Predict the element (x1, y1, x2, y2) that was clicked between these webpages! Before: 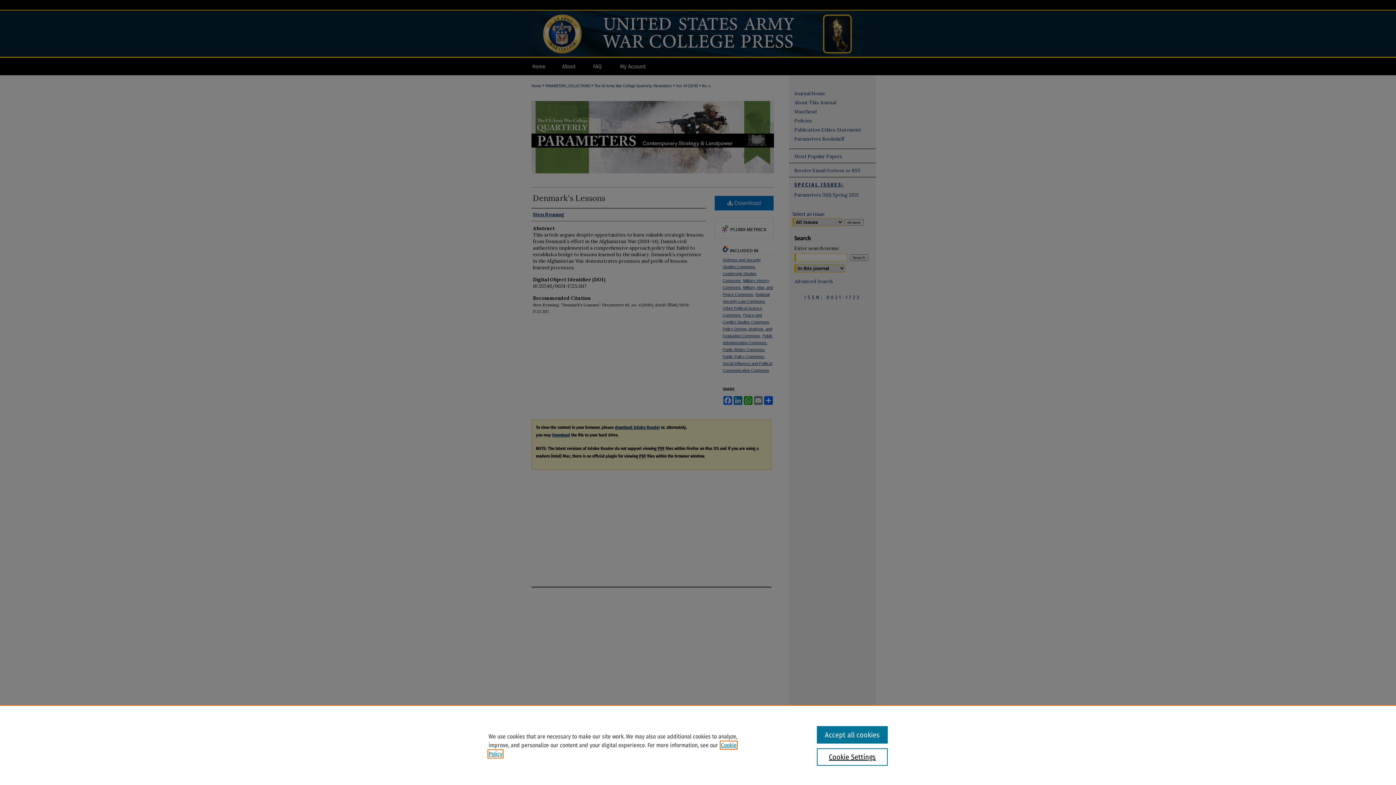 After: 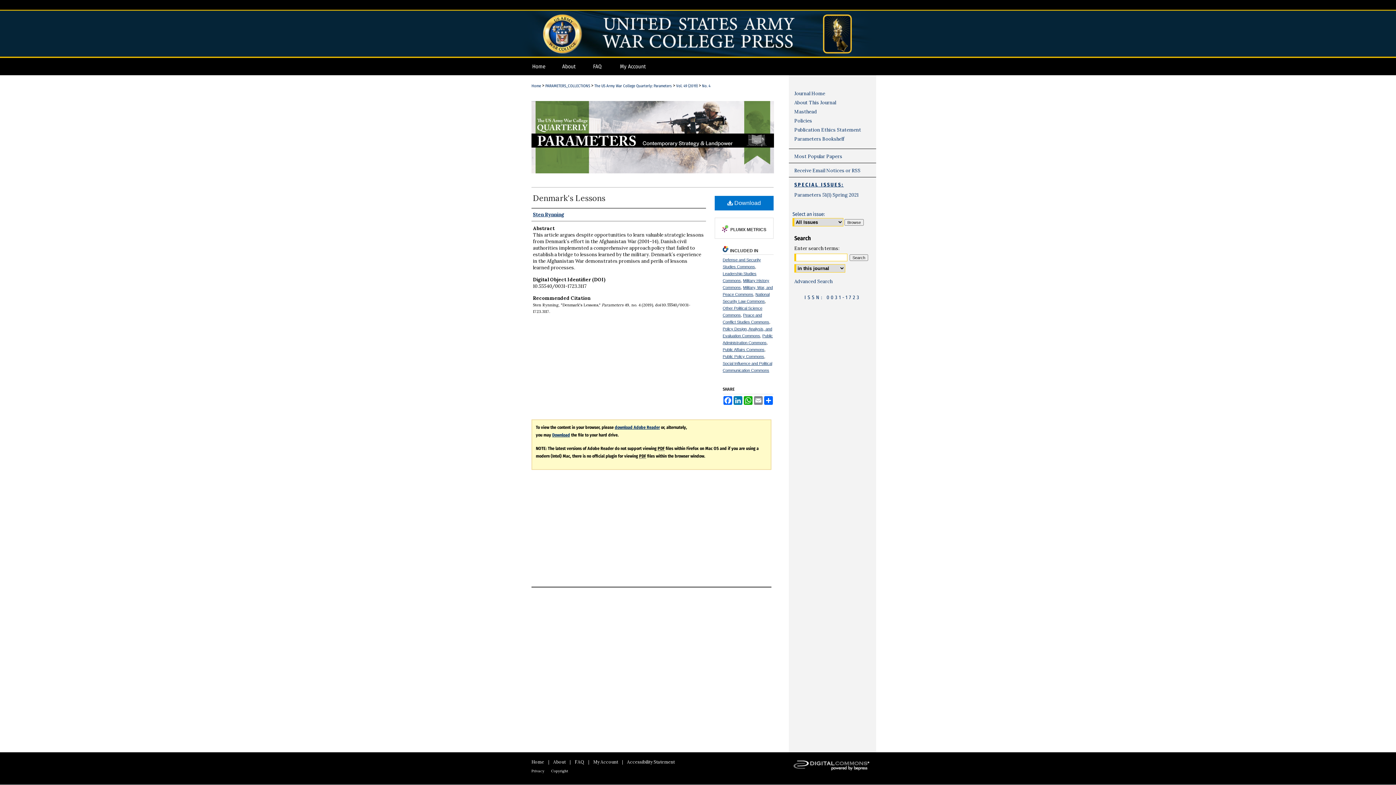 Action: bbox: (817, 726, 887, 744) label: Accept all cookies